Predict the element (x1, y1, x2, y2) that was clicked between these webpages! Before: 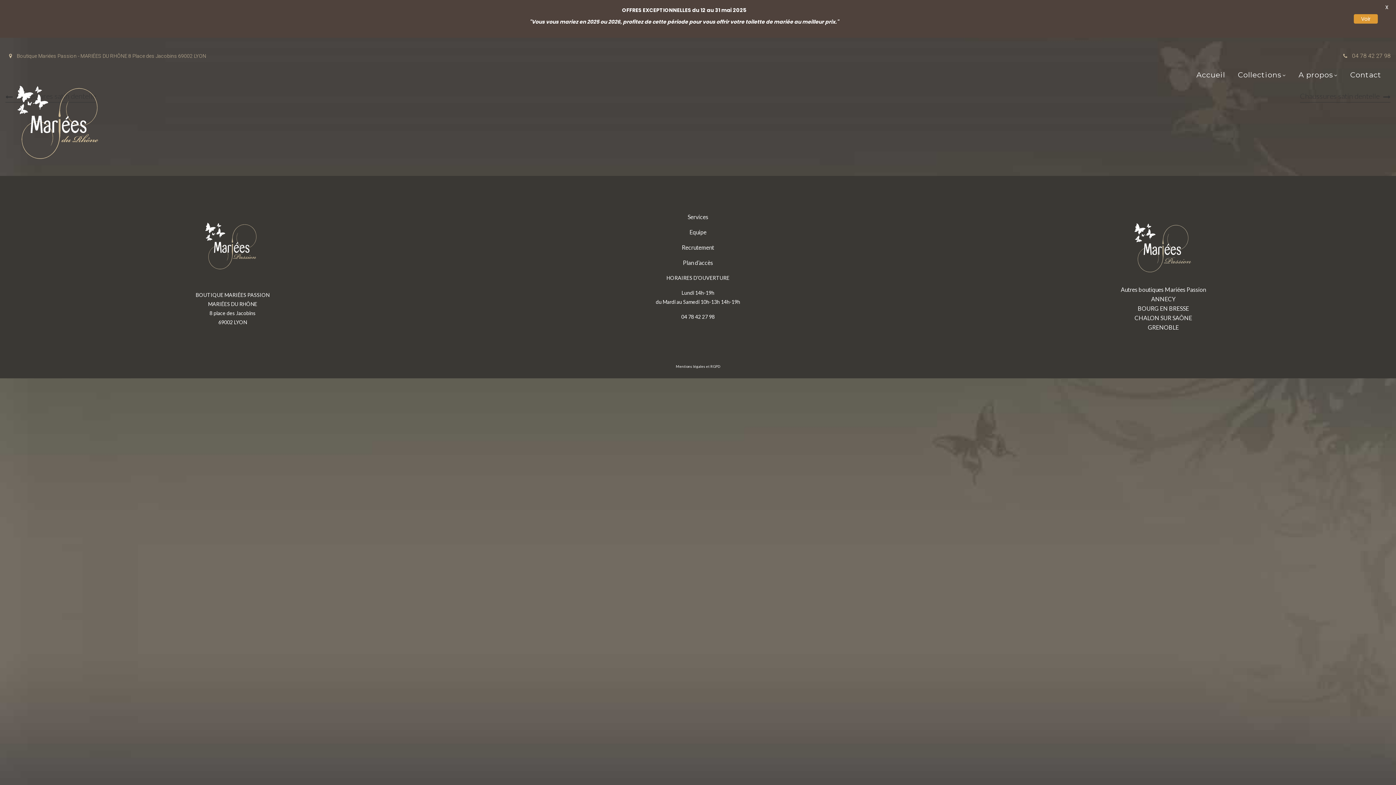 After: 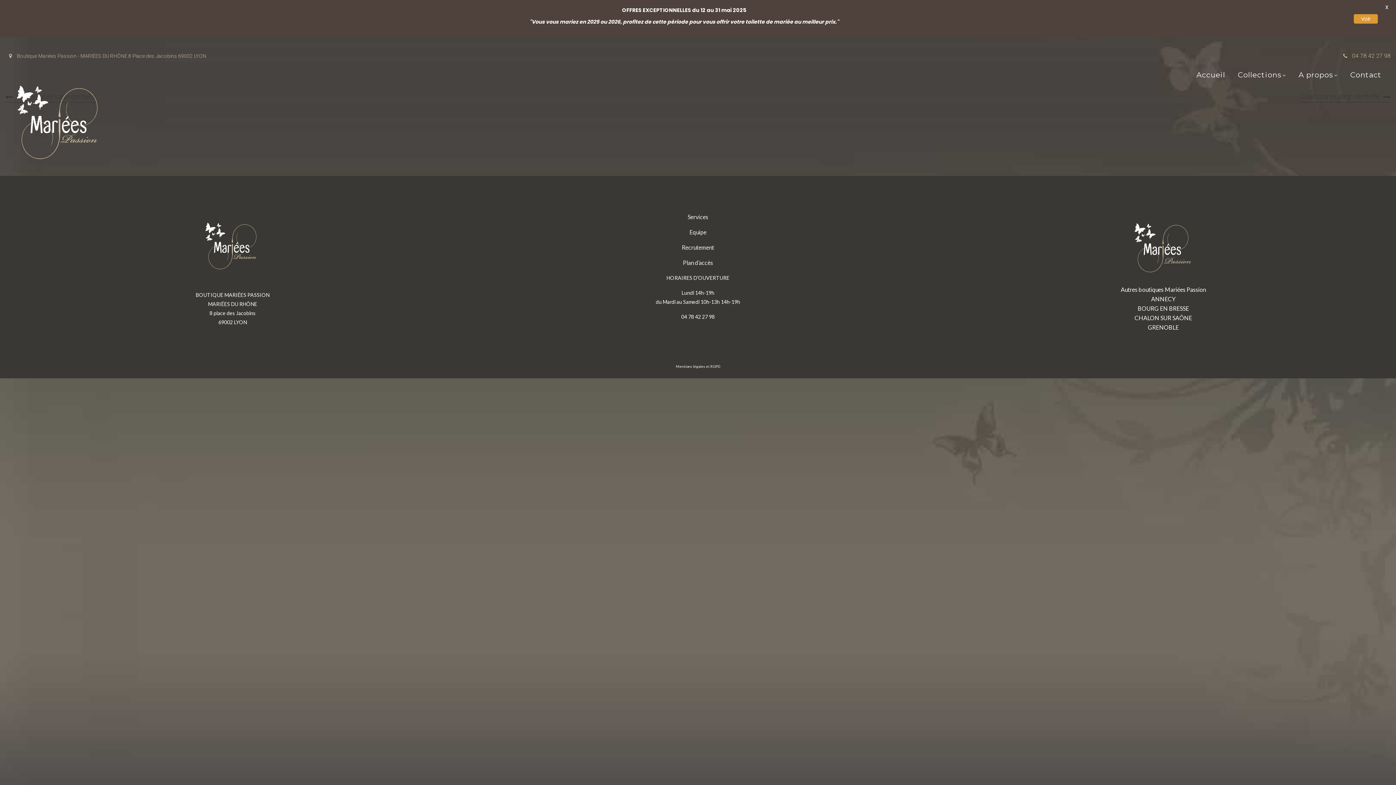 Action: label: Autres boutiques Mariées Passion
ANNECY
BOURG EN BRESSE
CHALON SUR SAÔNE
GRENOBLE bbox: (936, 212, 1390, 330)